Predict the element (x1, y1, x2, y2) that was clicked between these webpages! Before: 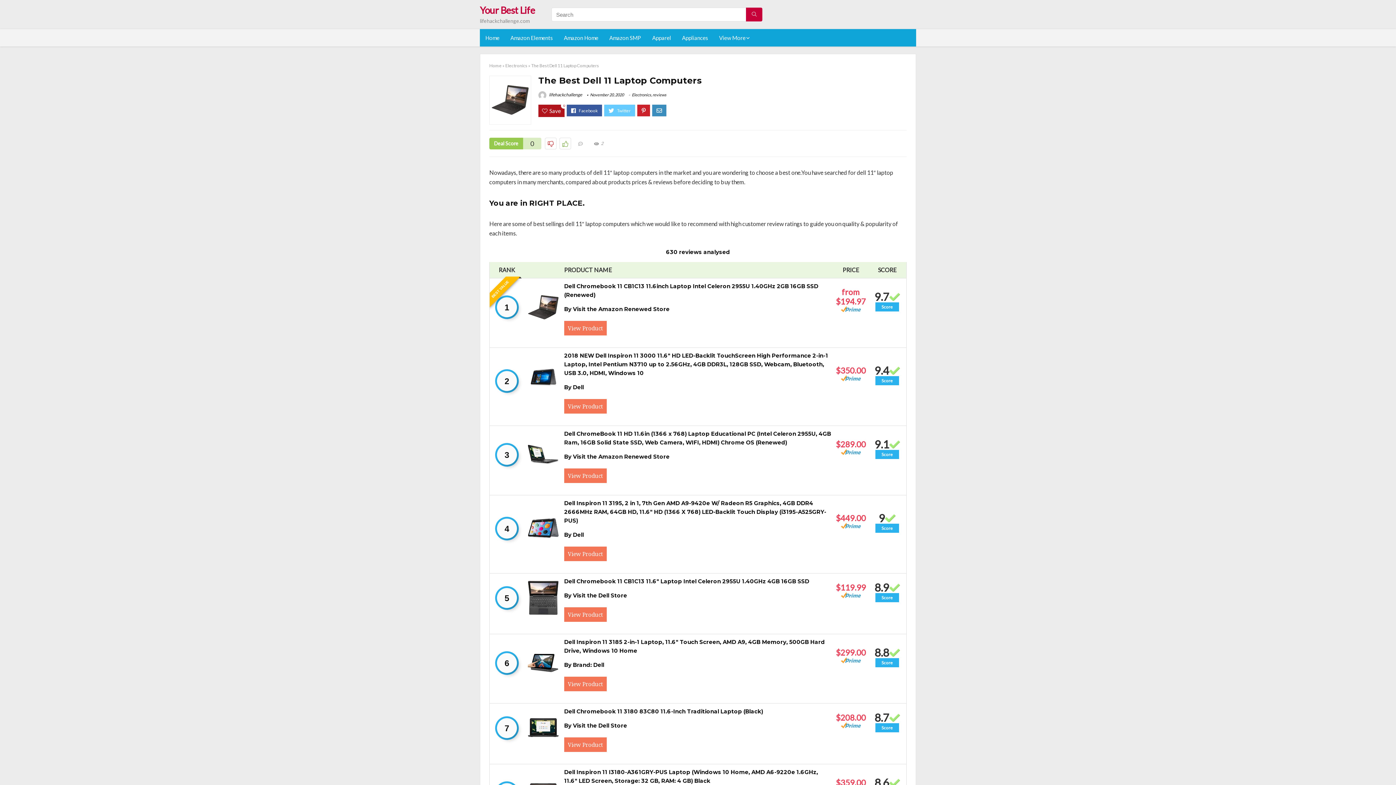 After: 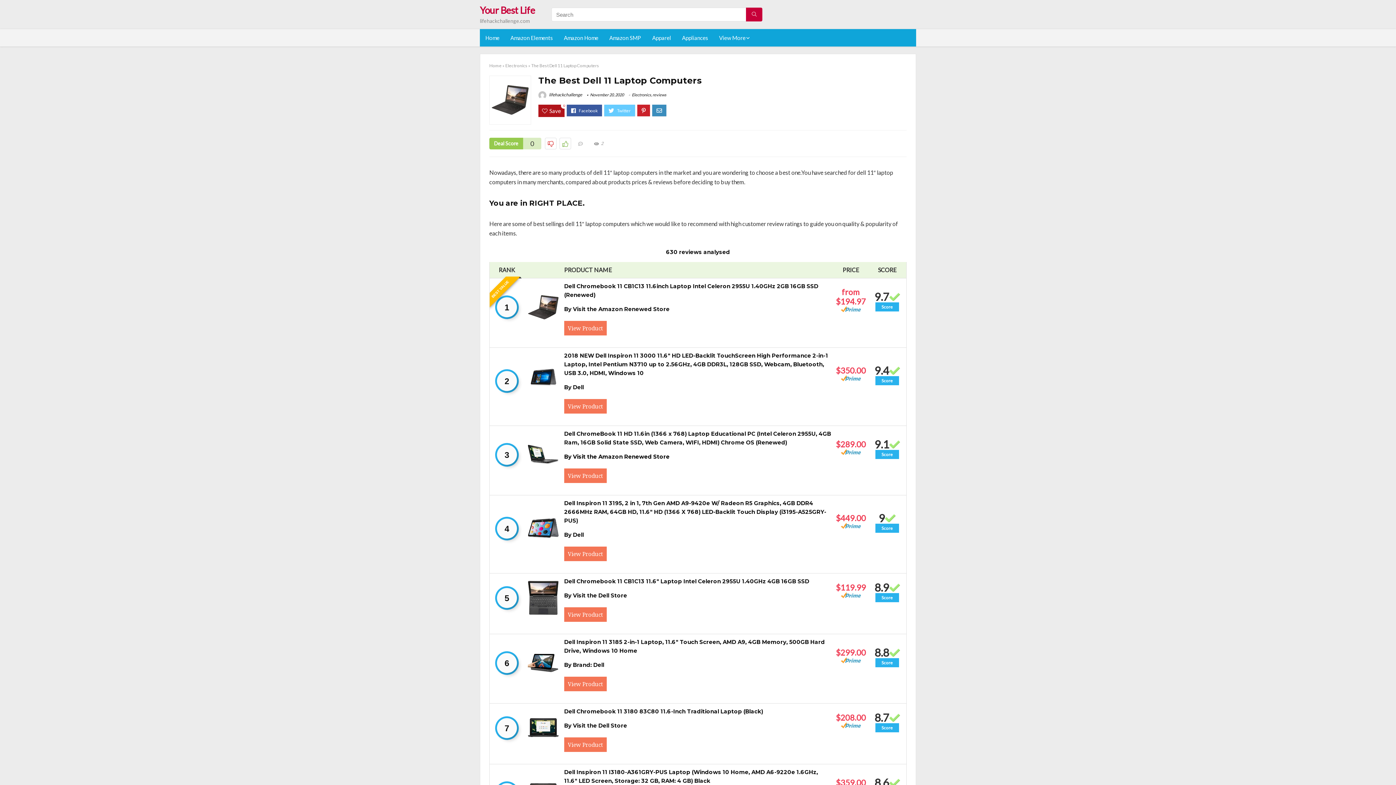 Action: bbox: (564, 453, 669, 460) label: By Visit the Amazon Renewed Store